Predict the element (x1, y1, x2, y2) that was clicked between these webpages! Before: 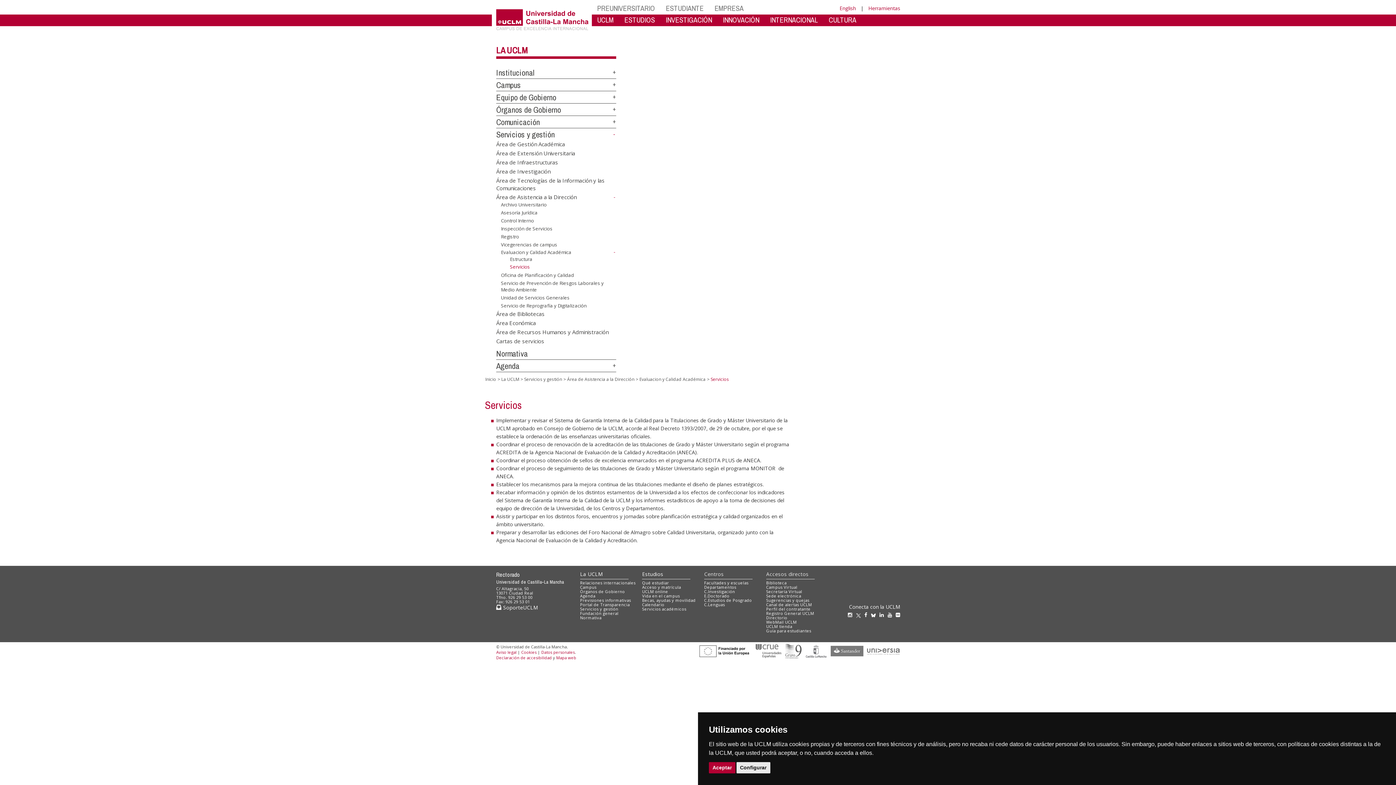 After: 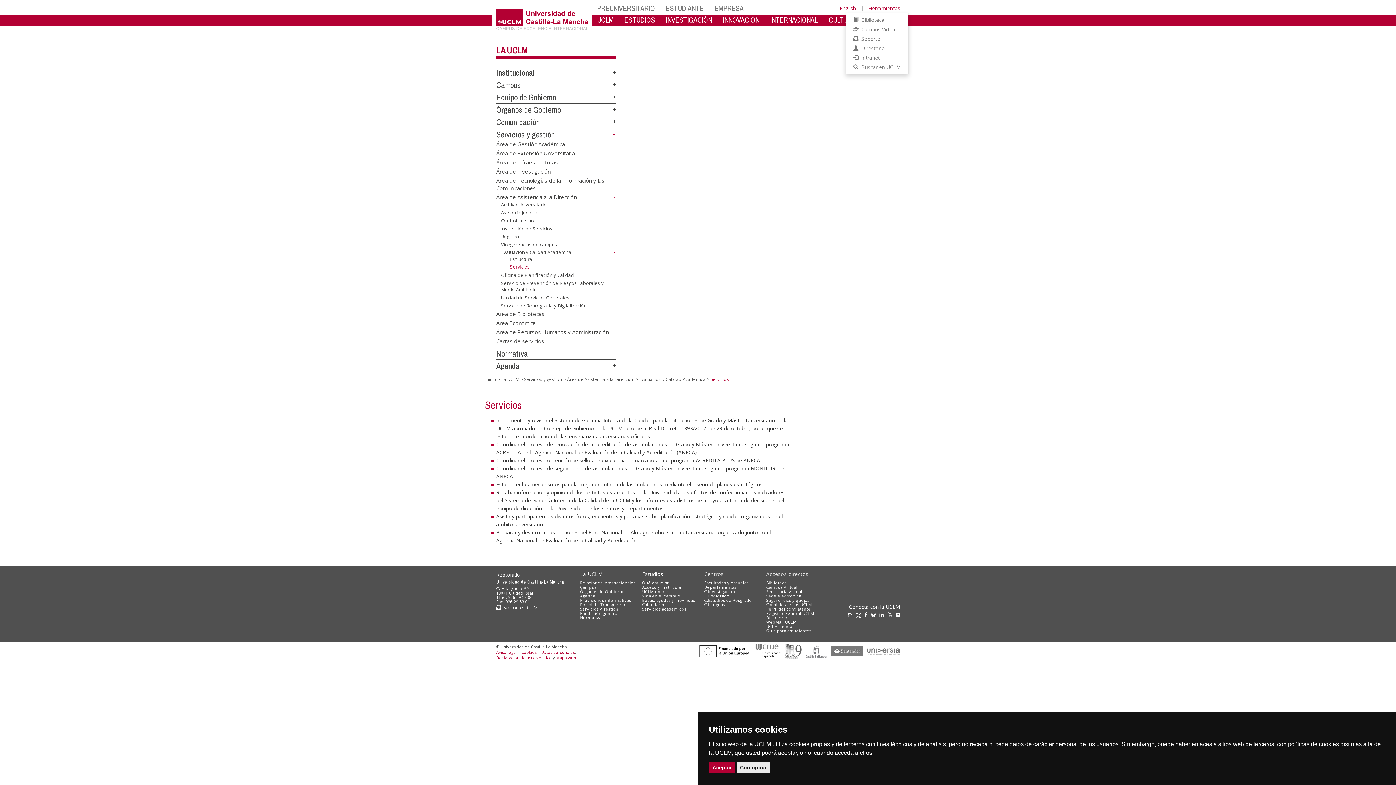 Action: bbox: (868, 4, 900, 11) label: Herramientas